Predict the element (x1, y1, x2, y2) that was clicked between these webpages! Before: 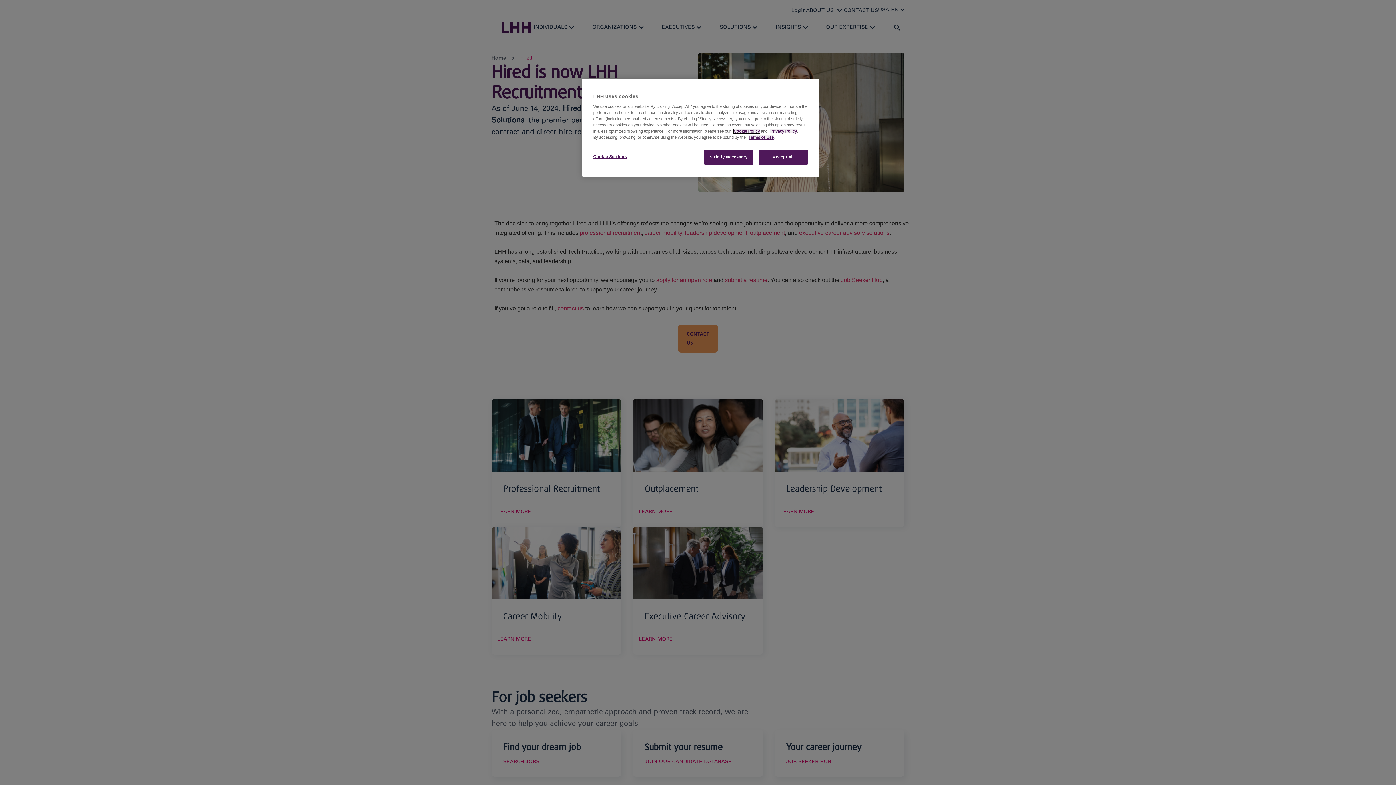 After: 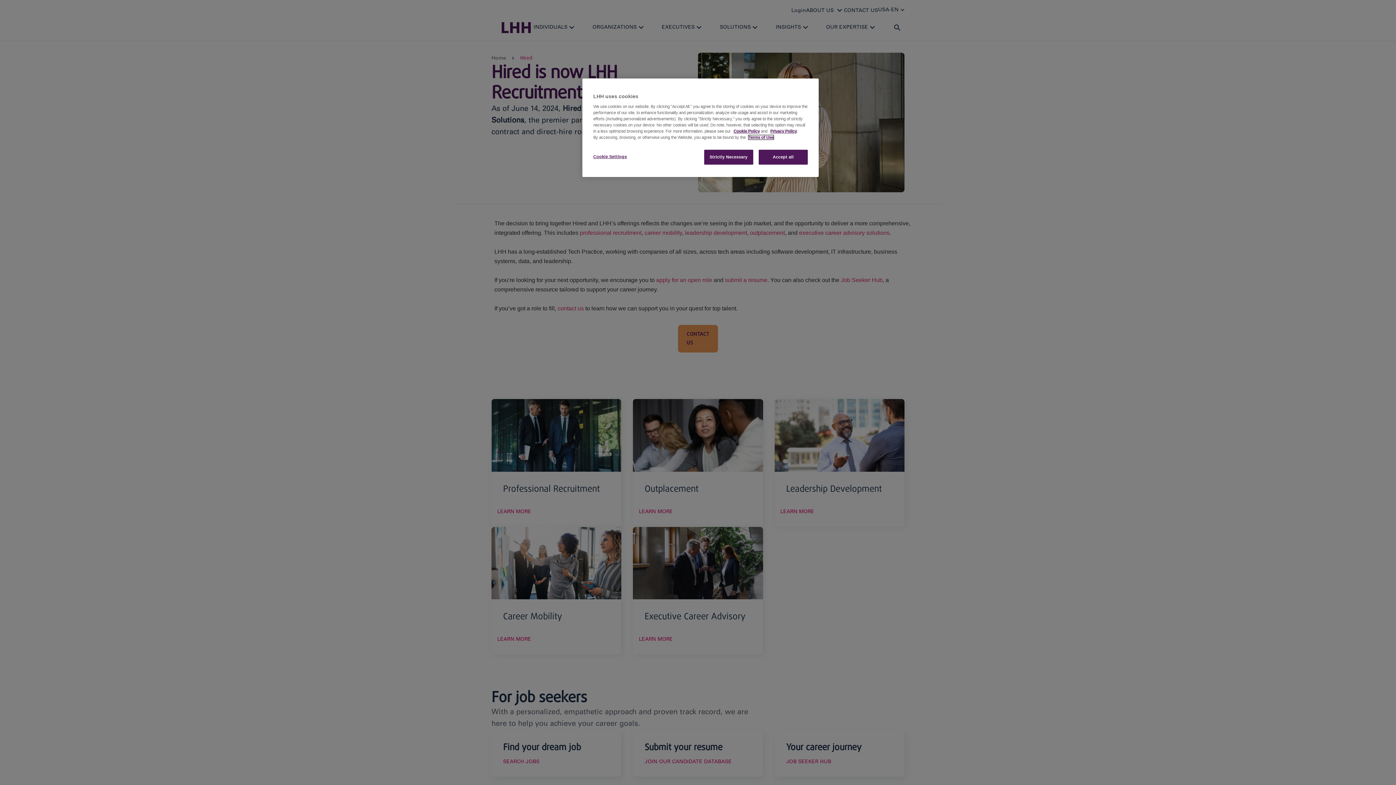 Action: bbox: (748, 135, 773, 139) label: Terms of Use